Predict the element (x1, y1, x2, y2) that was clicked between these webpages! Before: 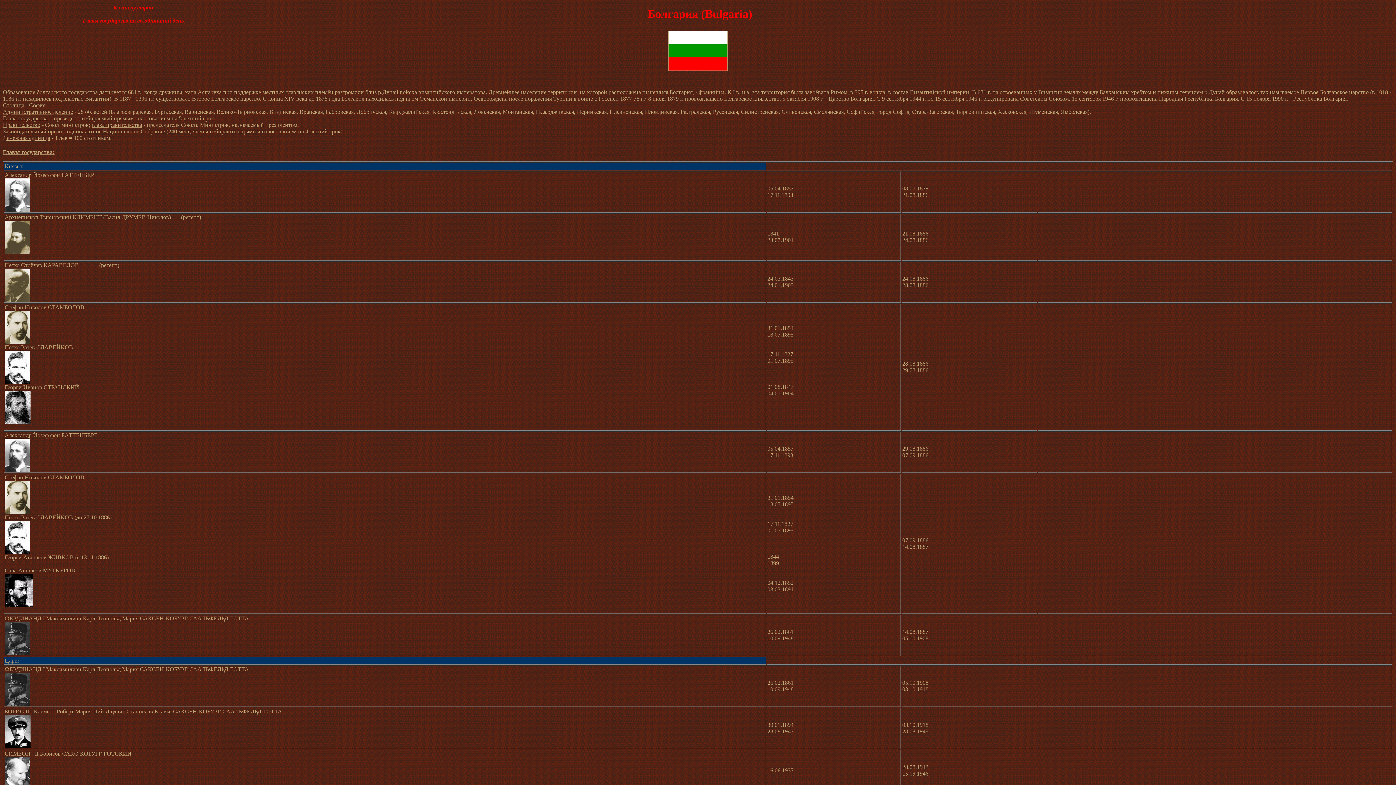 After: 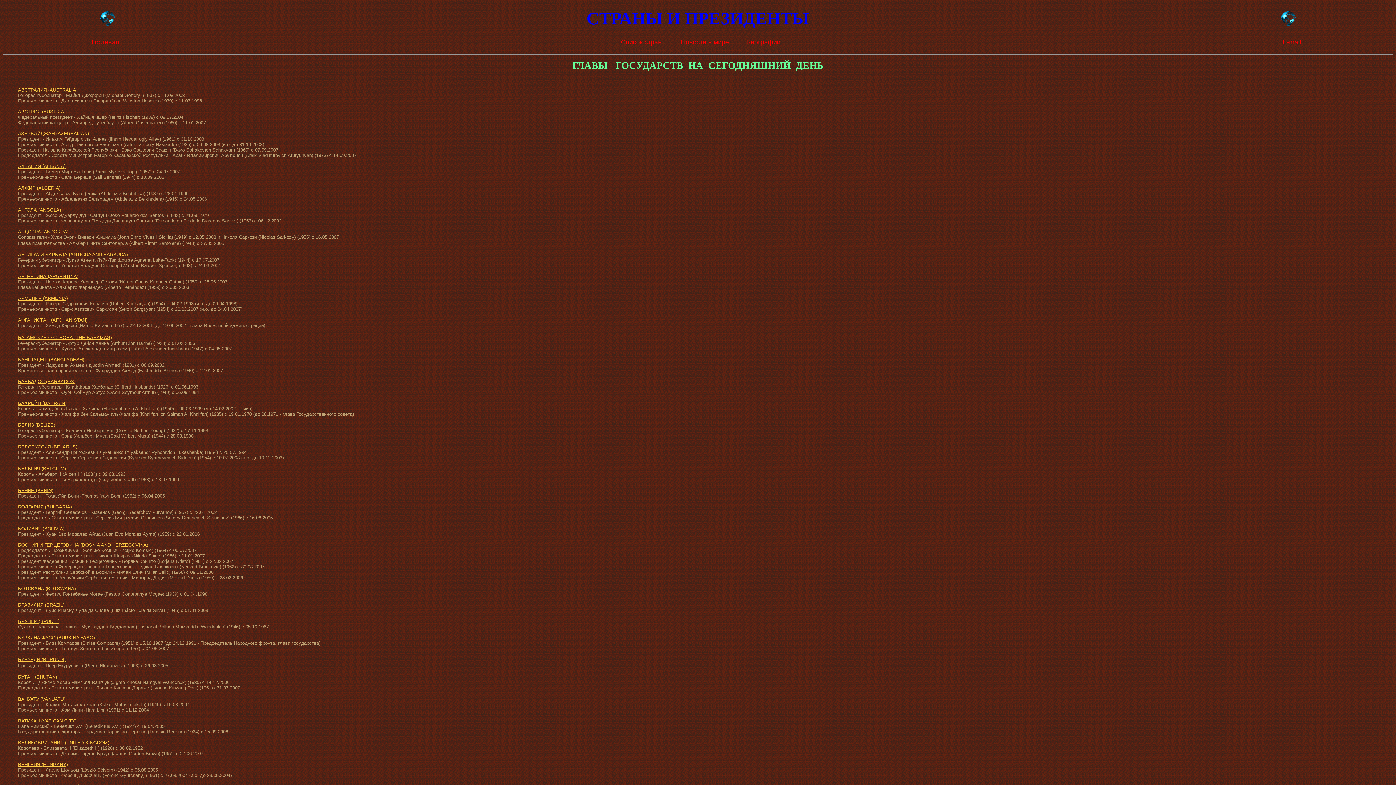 Action: label: Главы государств на сегодняшний день bbox: (82, 17, 183, 23)